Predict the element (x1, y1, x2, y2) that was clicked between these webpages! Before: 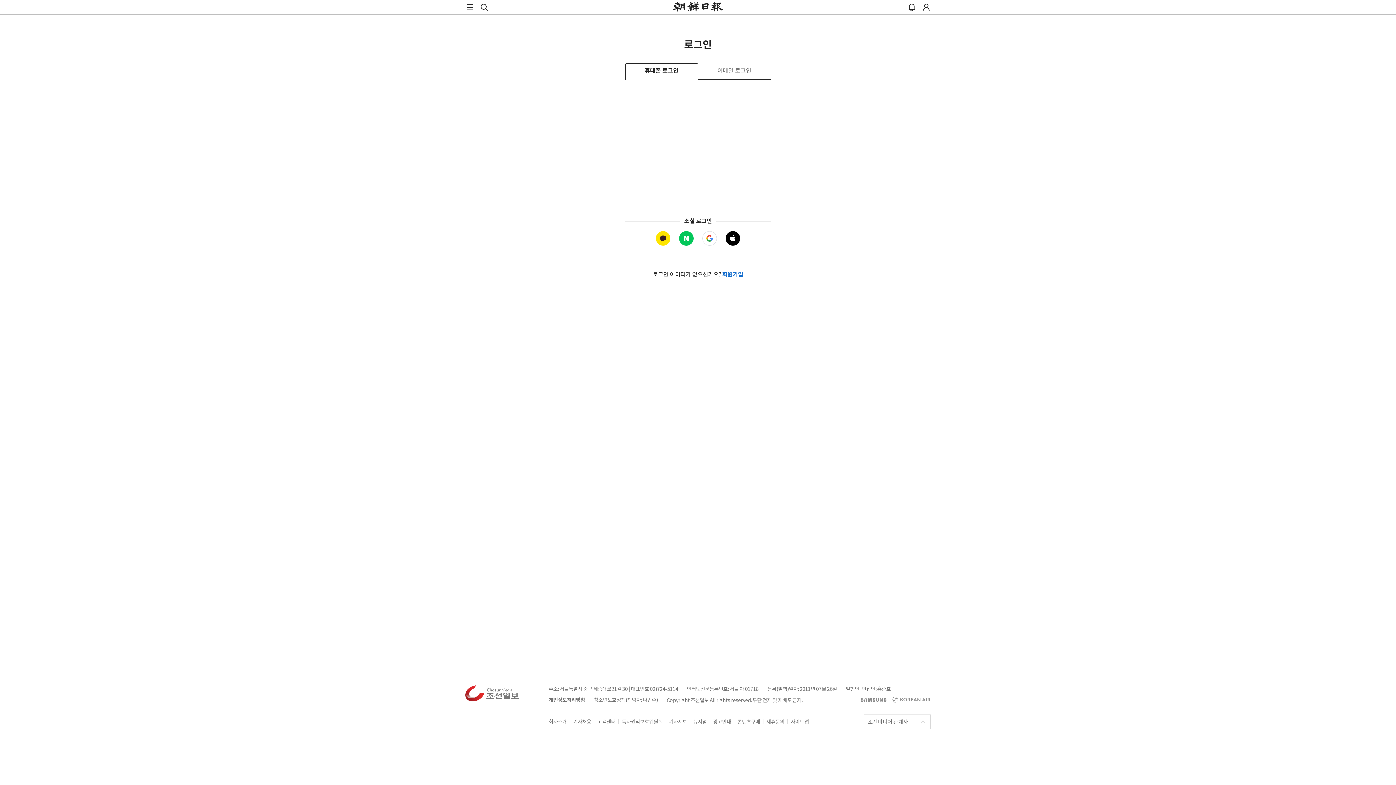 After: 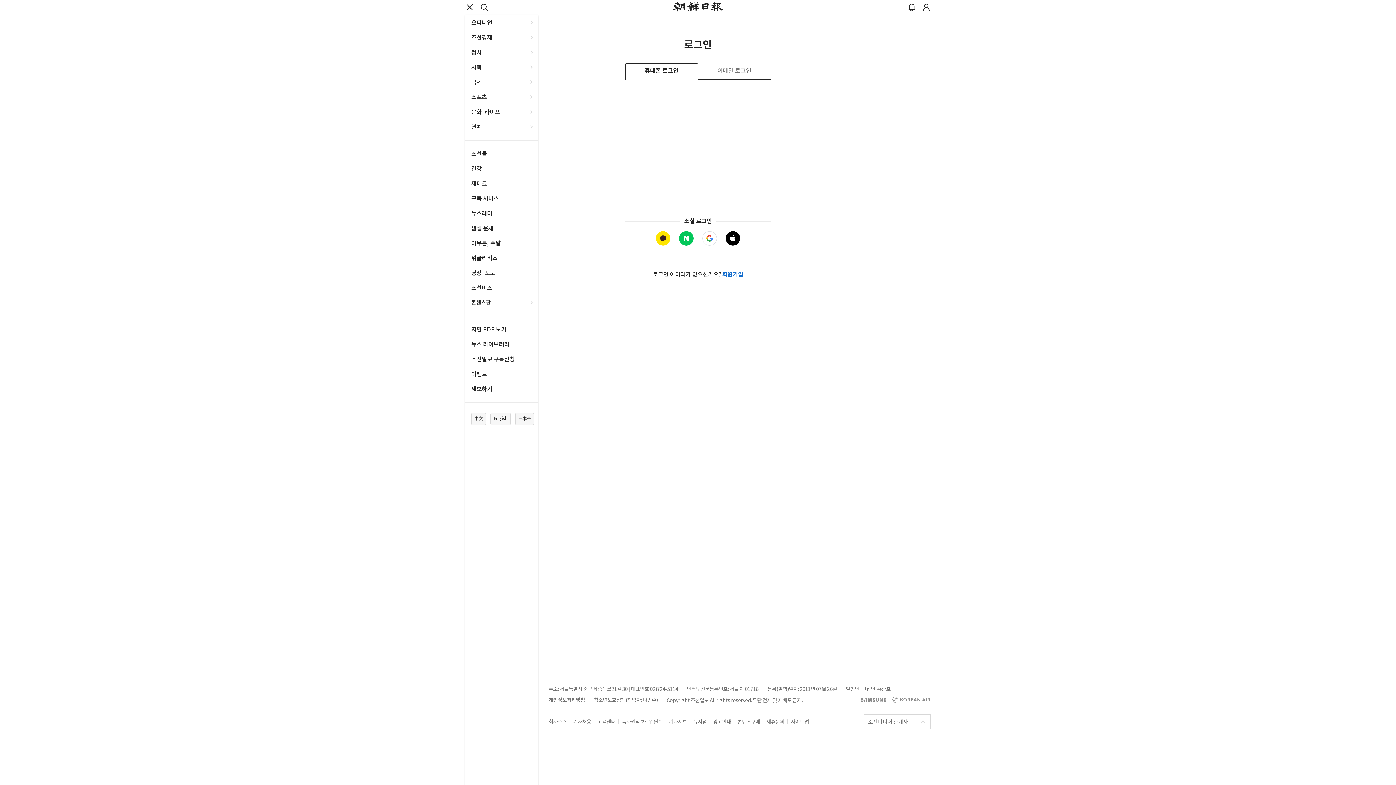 Action: label: Local Navigation Bar bbox: (465, 2, 474, 11)